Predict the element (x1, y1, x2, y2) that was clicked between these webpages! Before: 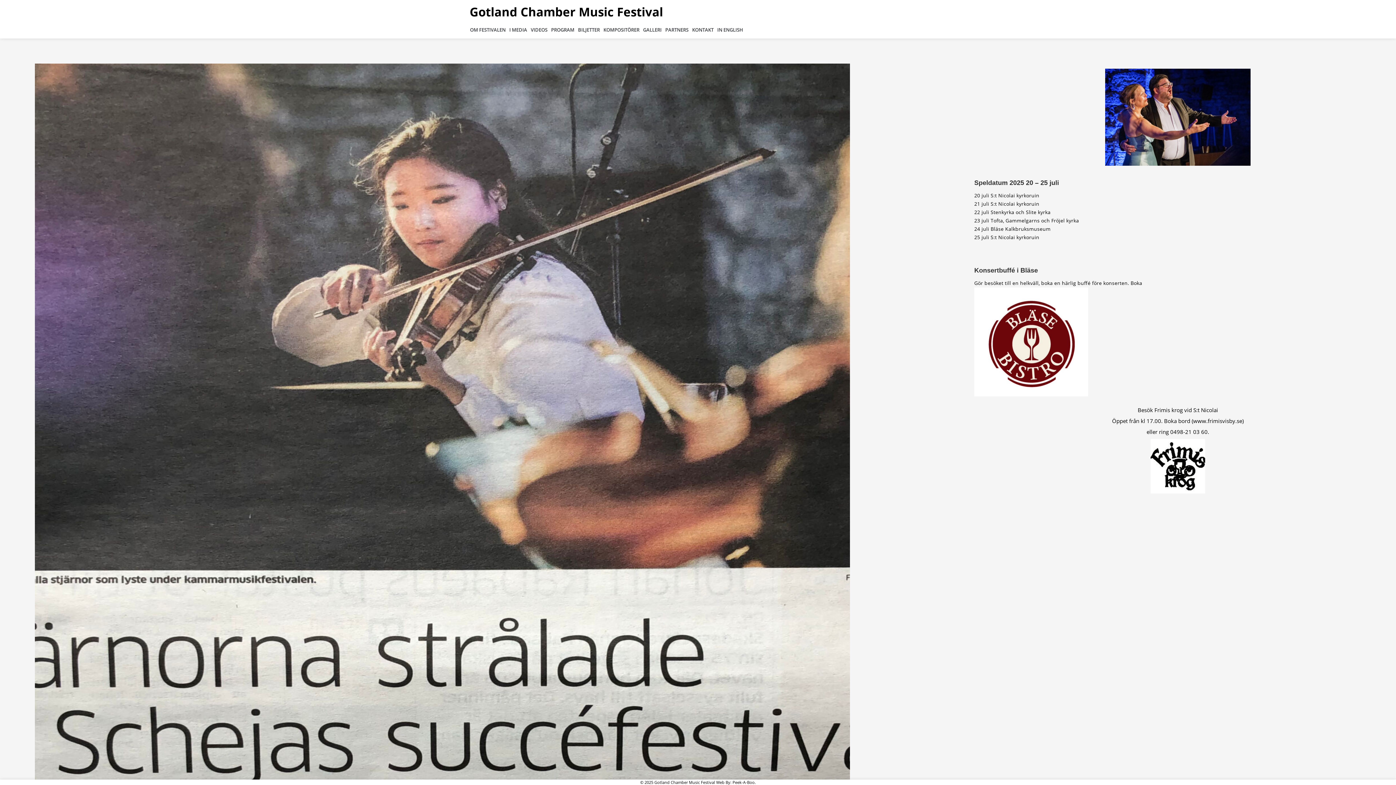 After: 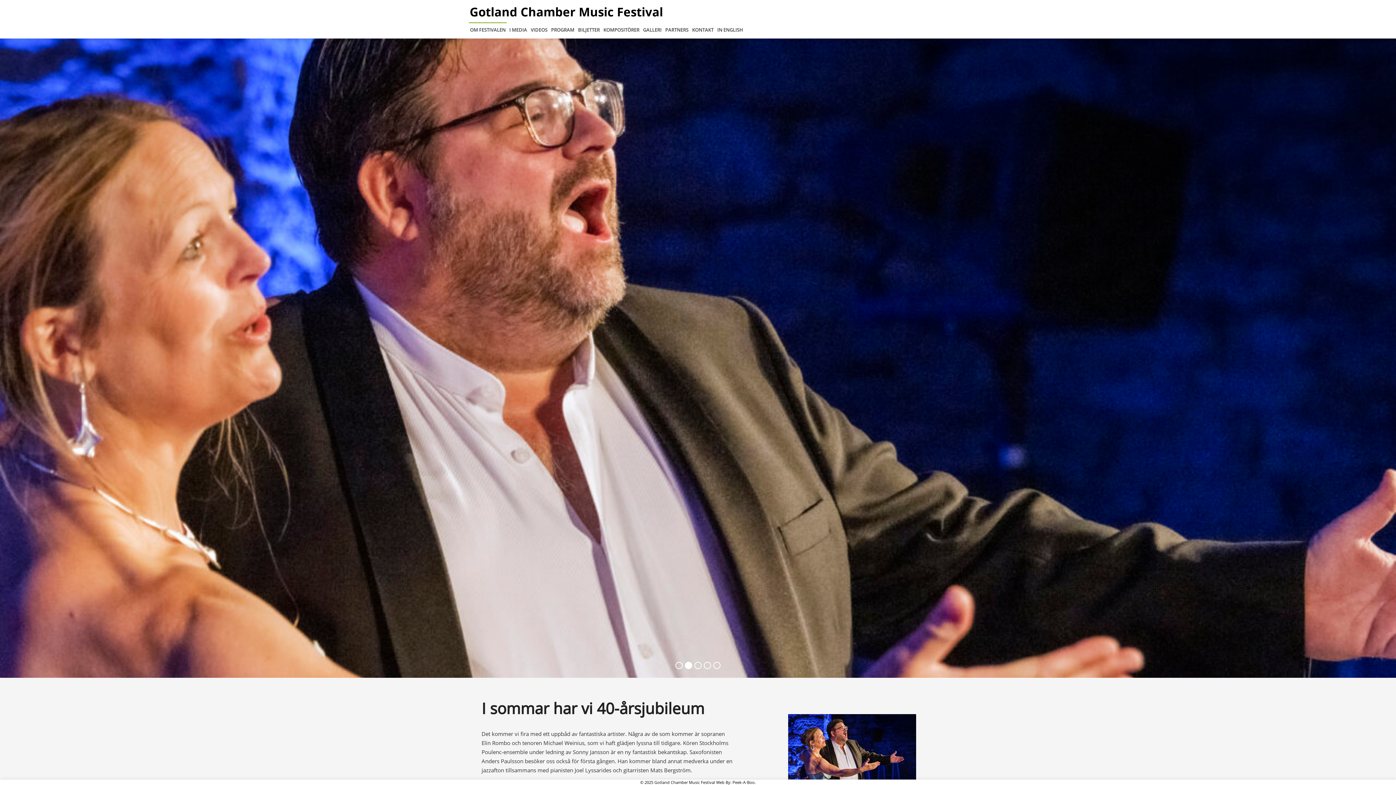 Action: label: OM FESTIVALEN bbox: (469, 26, 506, 33)